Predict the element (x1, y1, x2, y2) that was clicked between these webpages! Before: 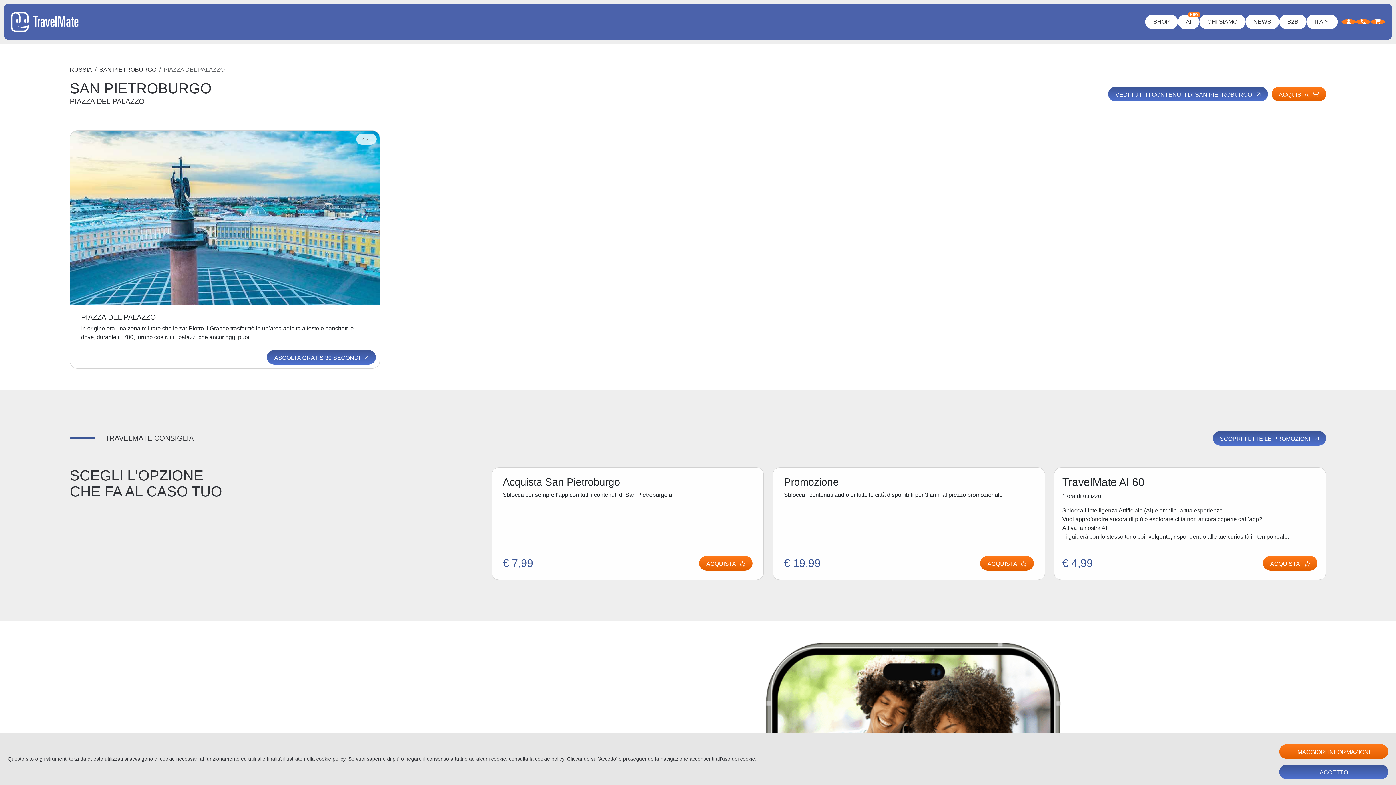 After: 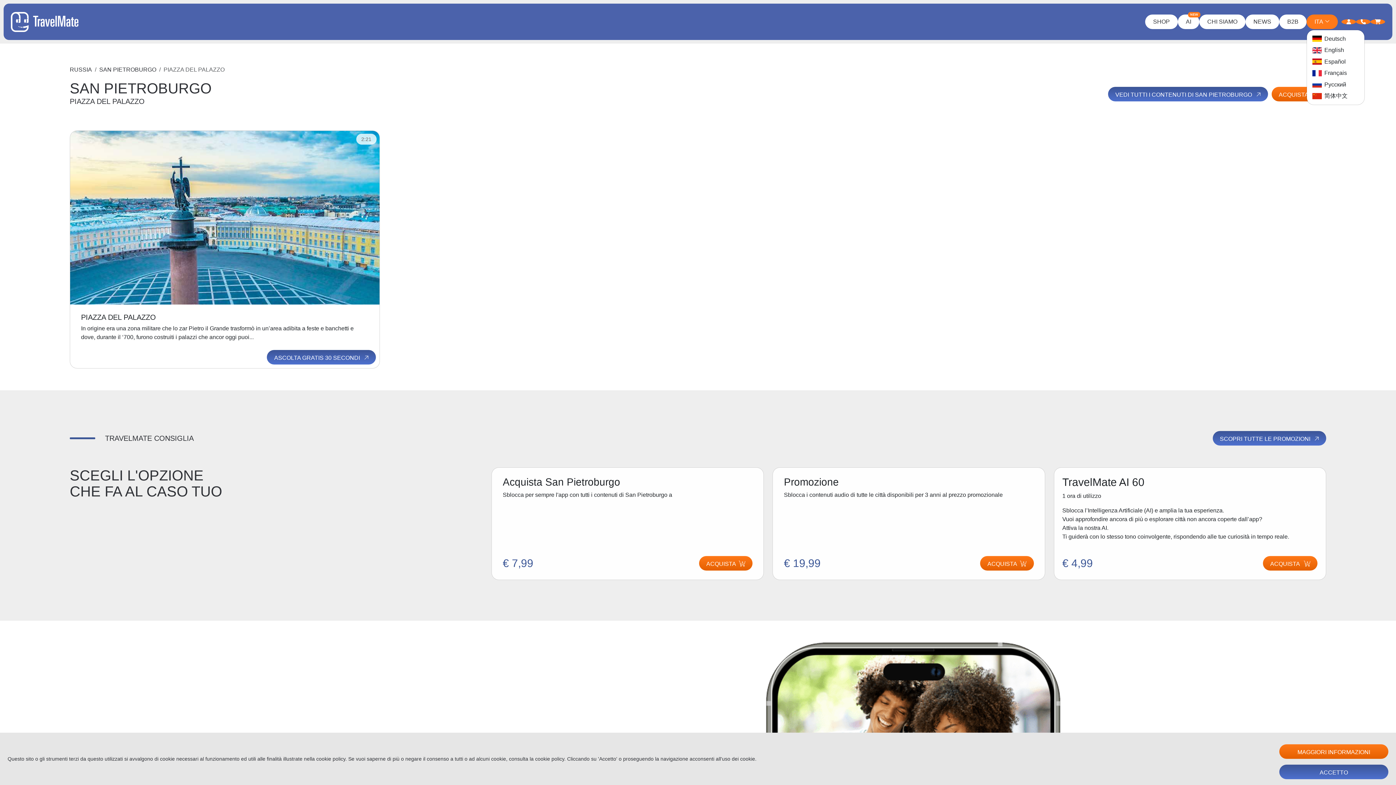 Action: bbox: (1306, 14, 1338, 29) label: ITA